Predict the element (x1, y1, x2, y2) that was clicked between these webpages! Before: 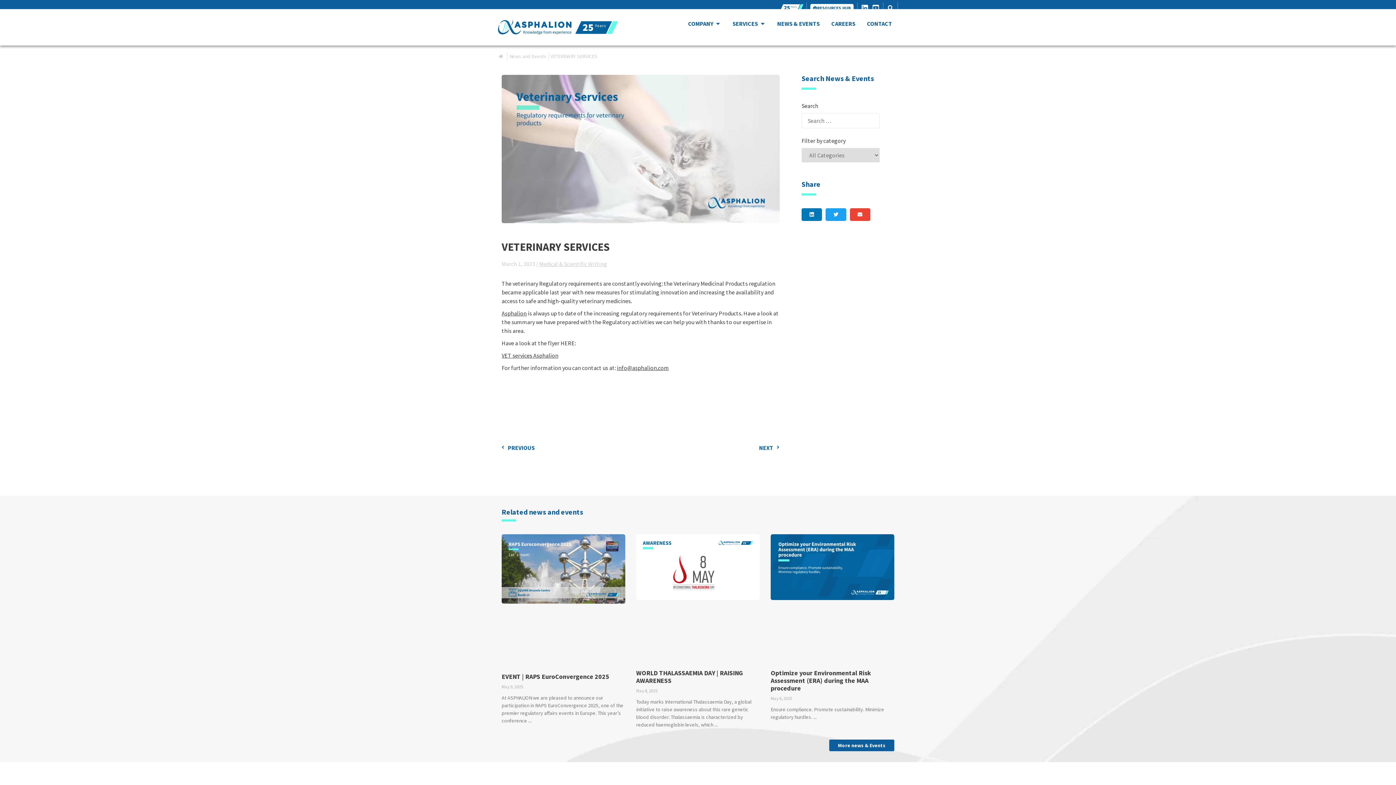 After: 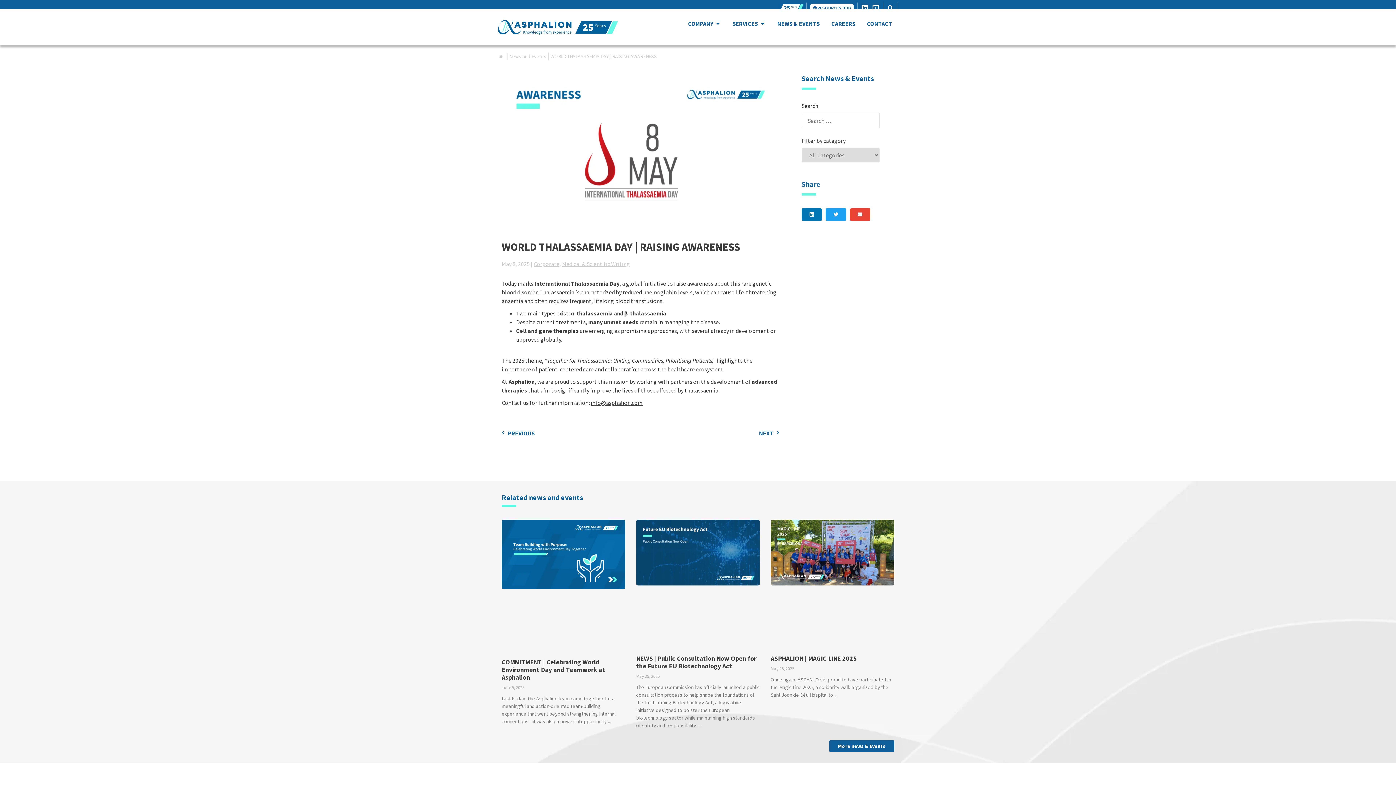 Action: bbox: (636, 534, 760, 662)